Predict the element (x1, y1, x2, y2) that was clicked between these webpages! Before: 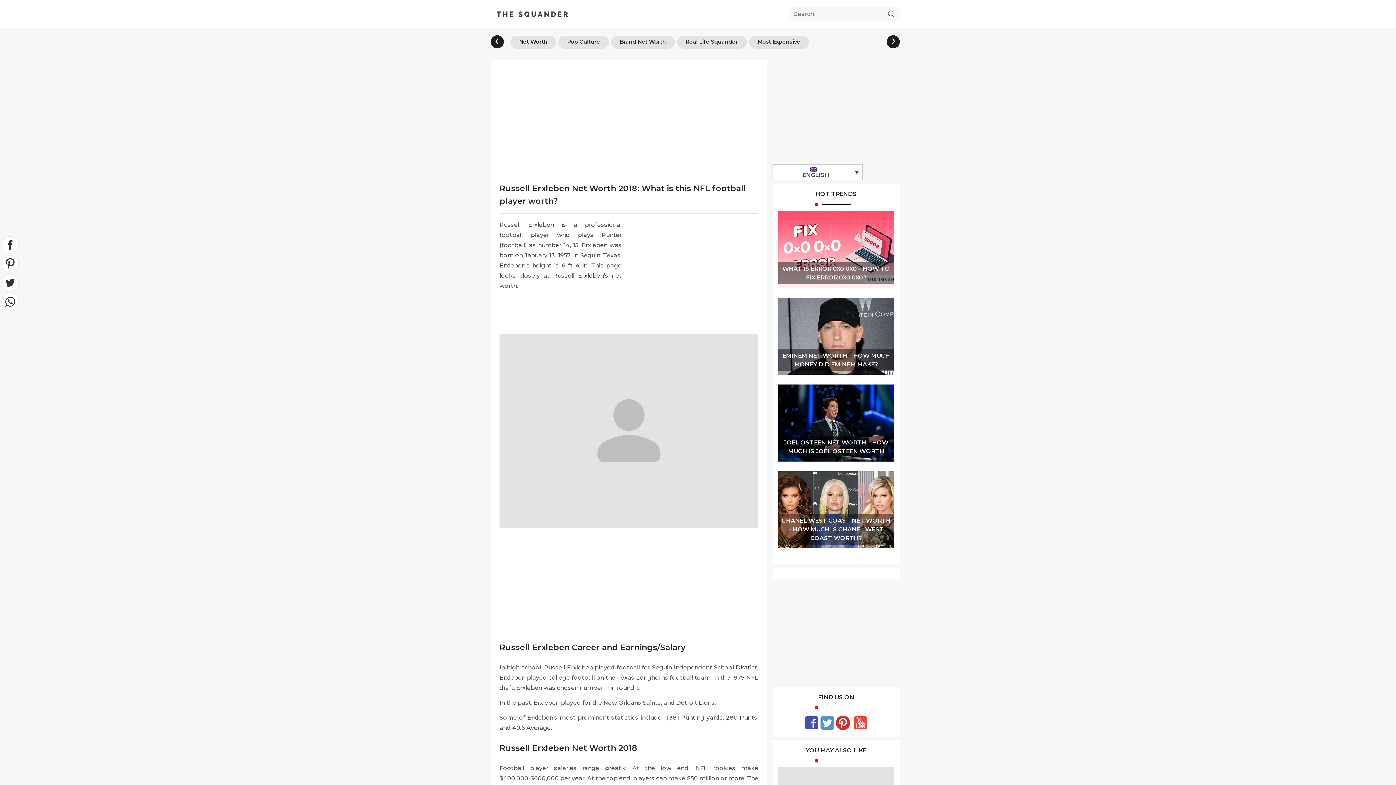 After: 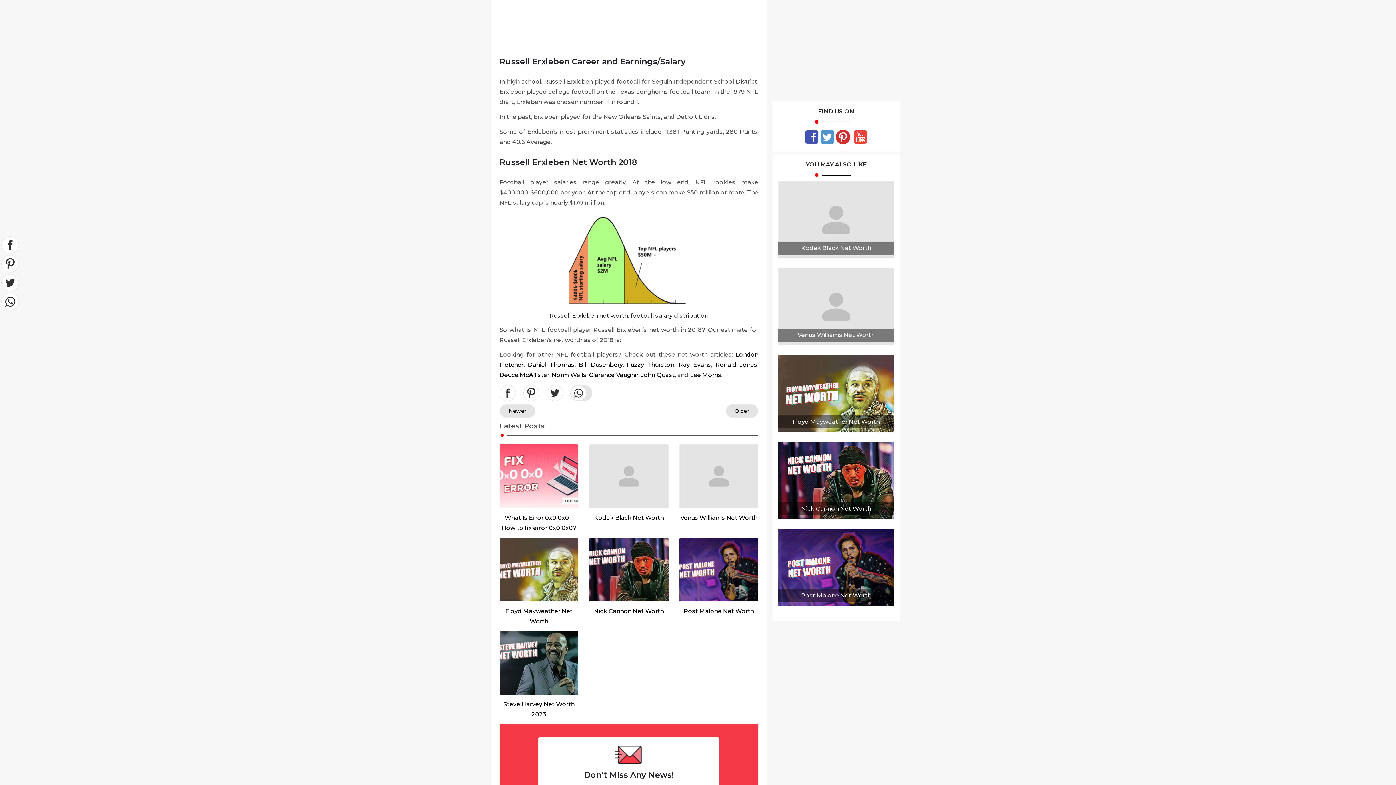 Action: bbox: (570, 771, 594, 778)